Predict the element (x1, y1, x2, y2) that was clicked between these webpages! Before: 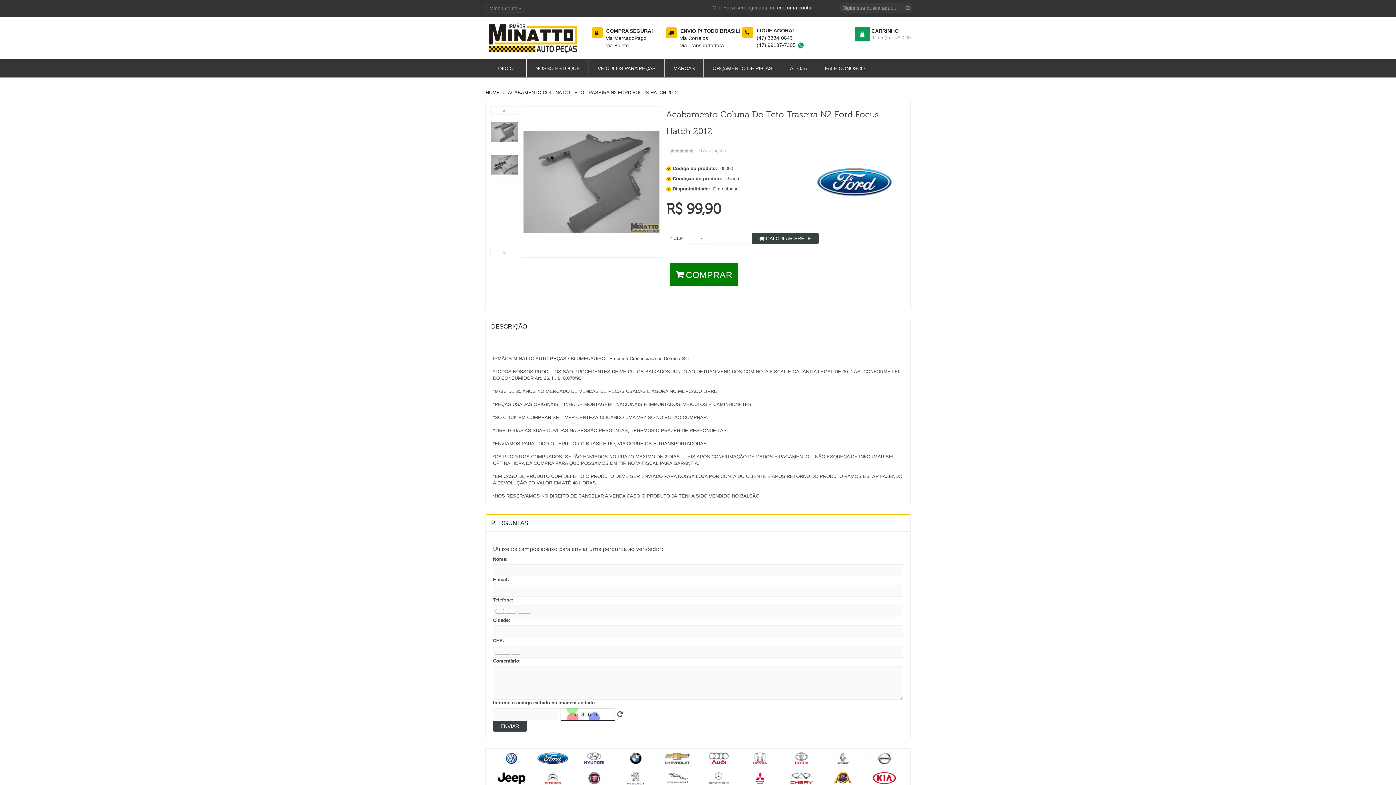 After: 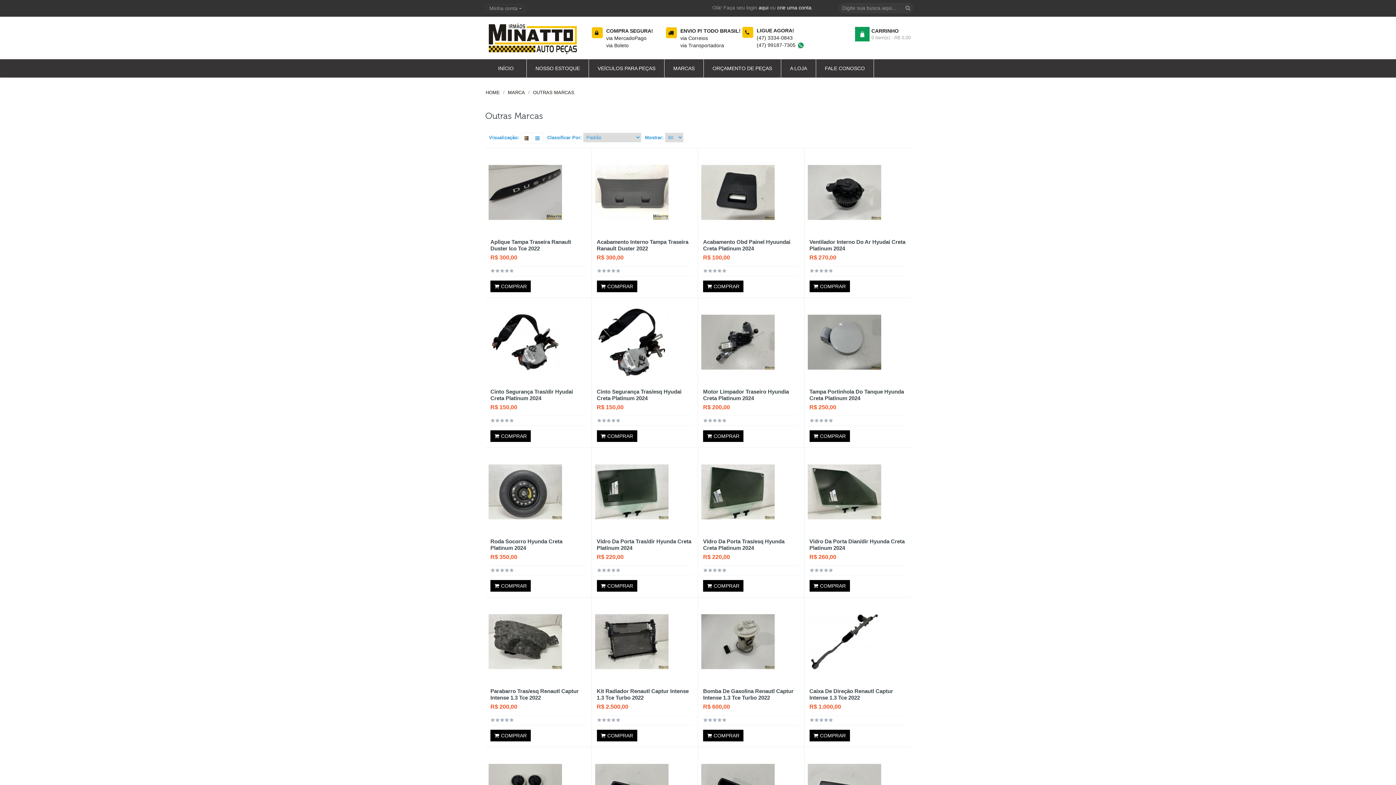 Action: bbox: (822, 770, 864, 786)